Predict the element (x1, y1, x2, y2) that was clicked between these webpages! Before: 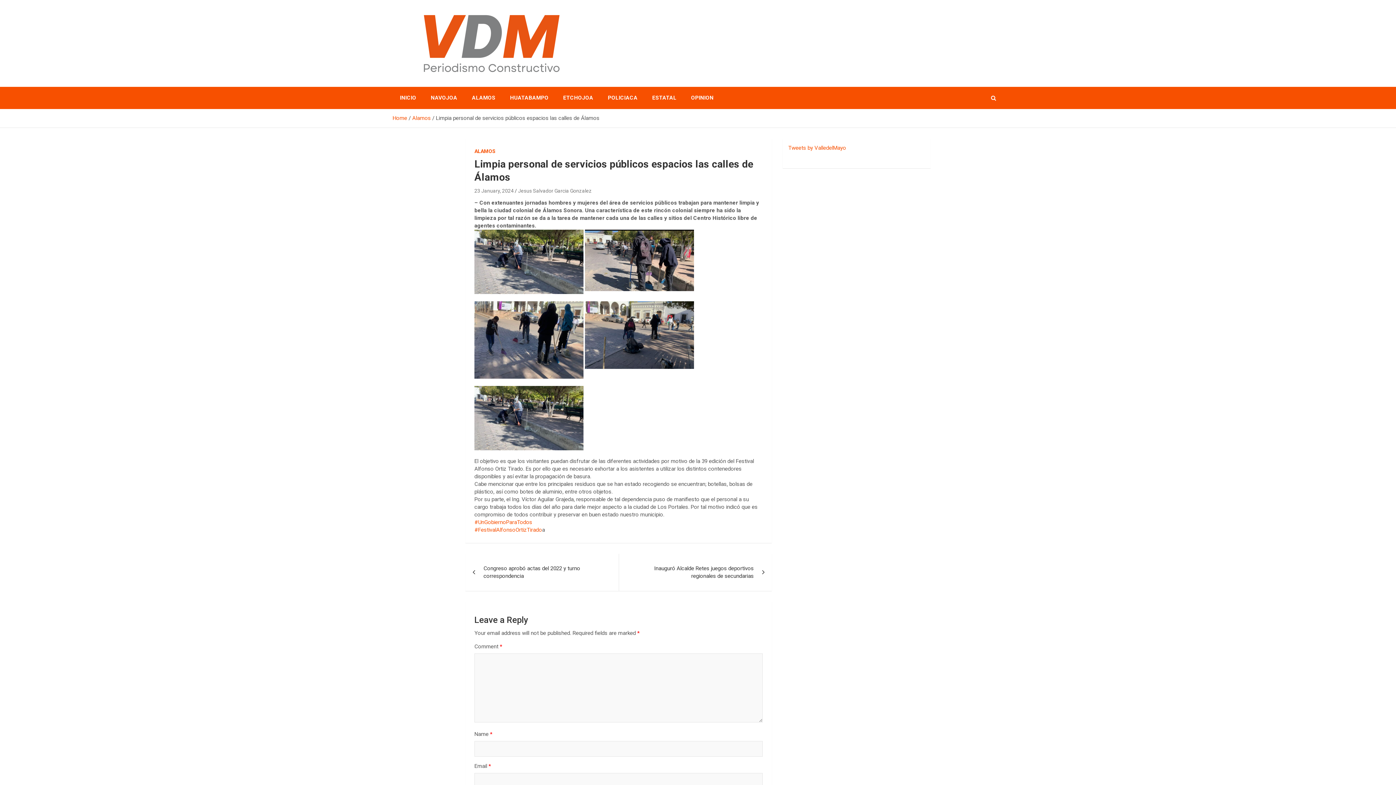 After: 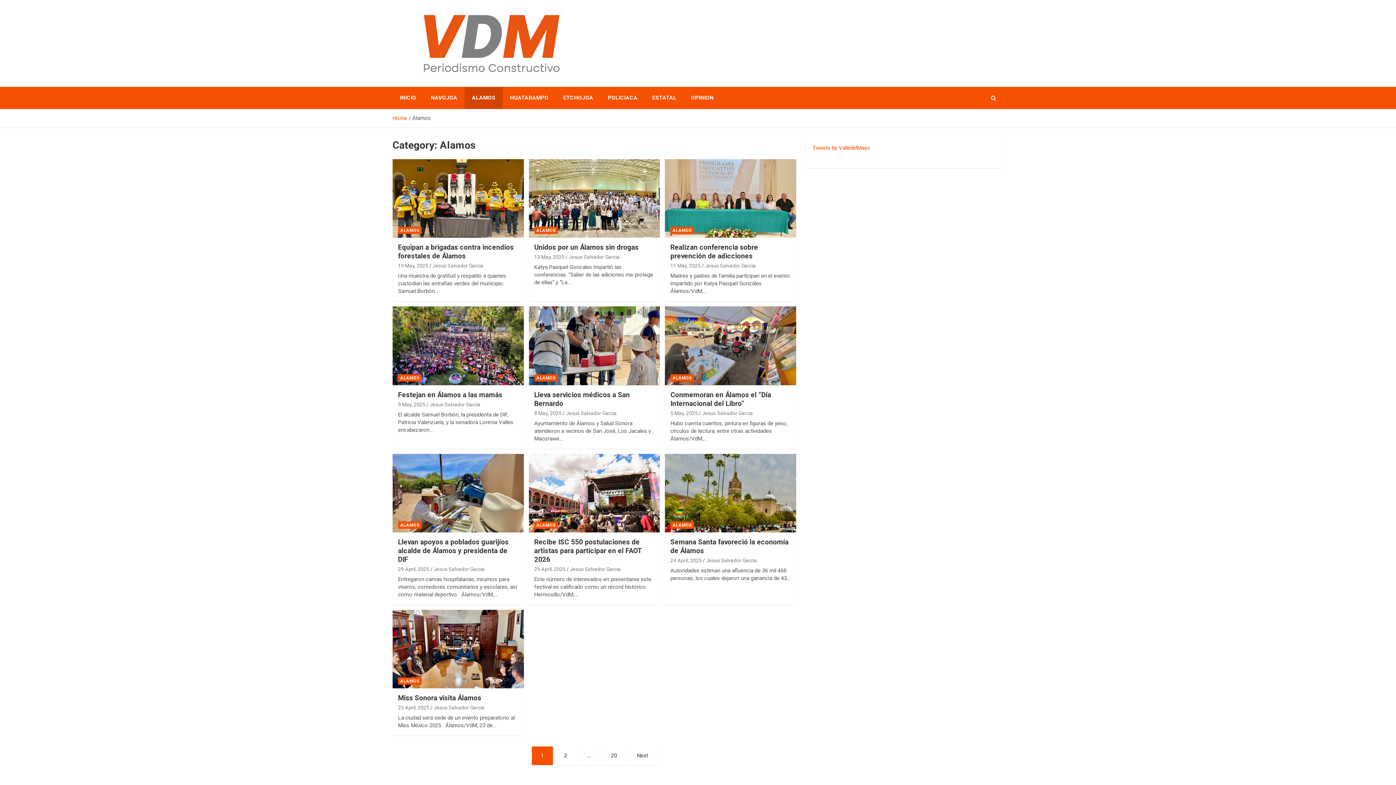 Action: bbox: (474, 147, 495, 154) label: ALAMOS